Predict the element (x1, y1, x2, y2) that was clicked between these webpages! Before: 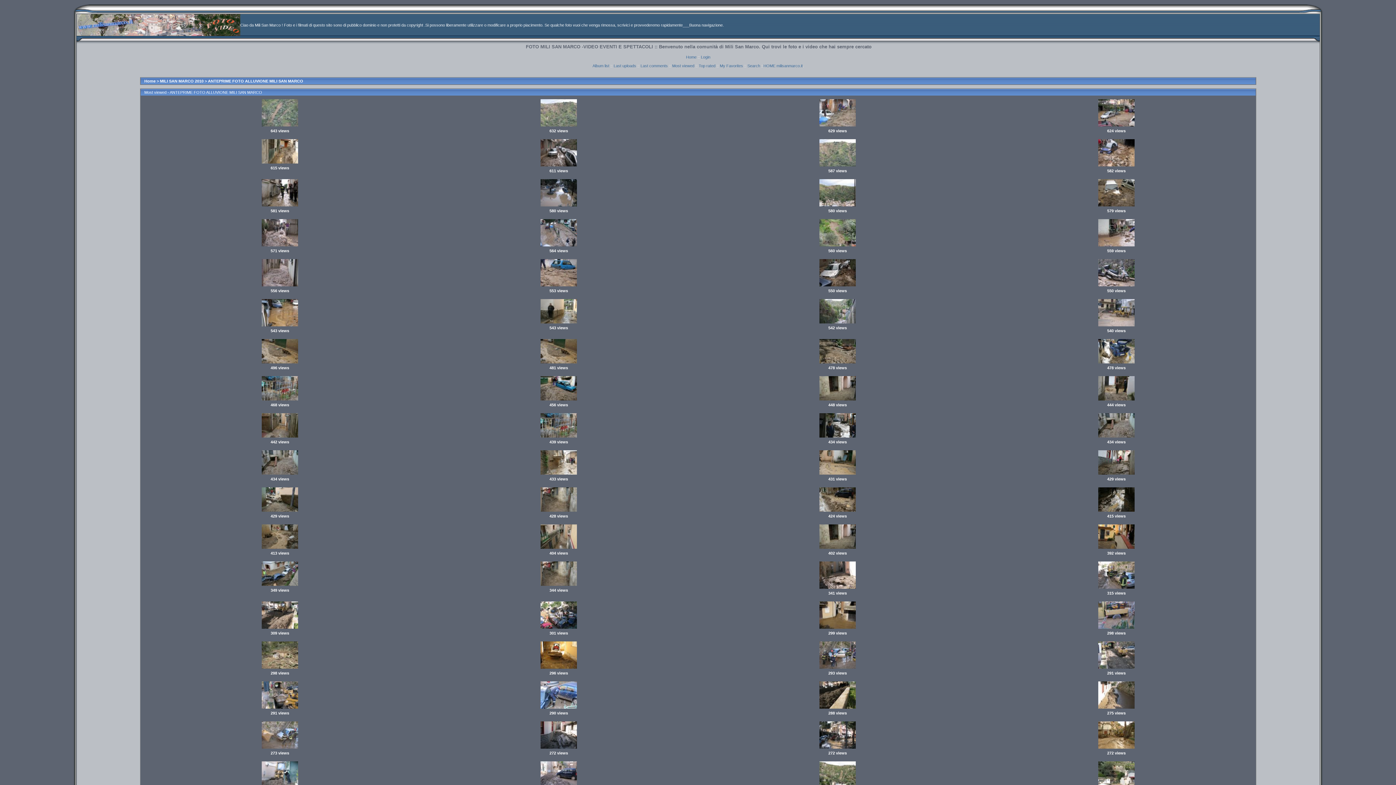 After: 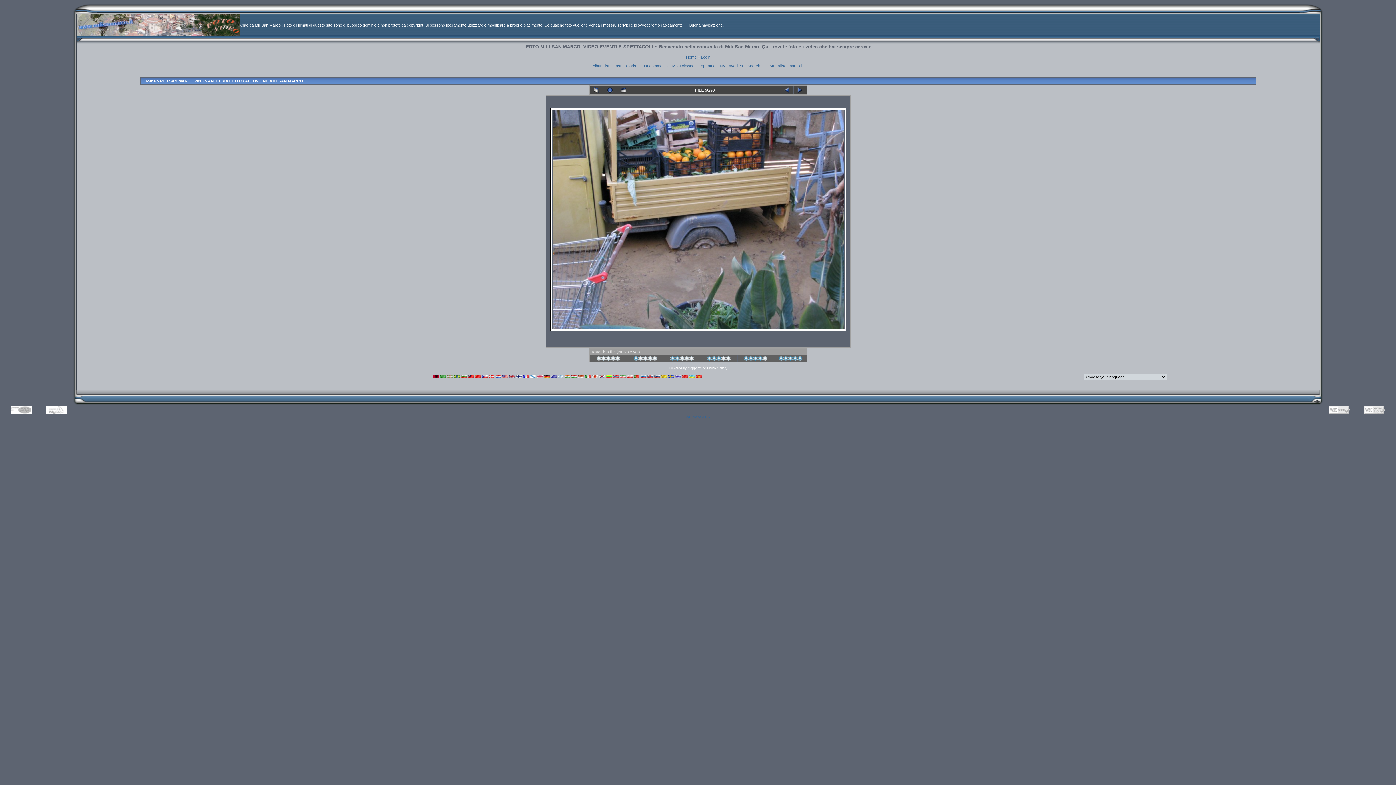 Action: label: 
 bbox: (1097, 626, 1136, 631)